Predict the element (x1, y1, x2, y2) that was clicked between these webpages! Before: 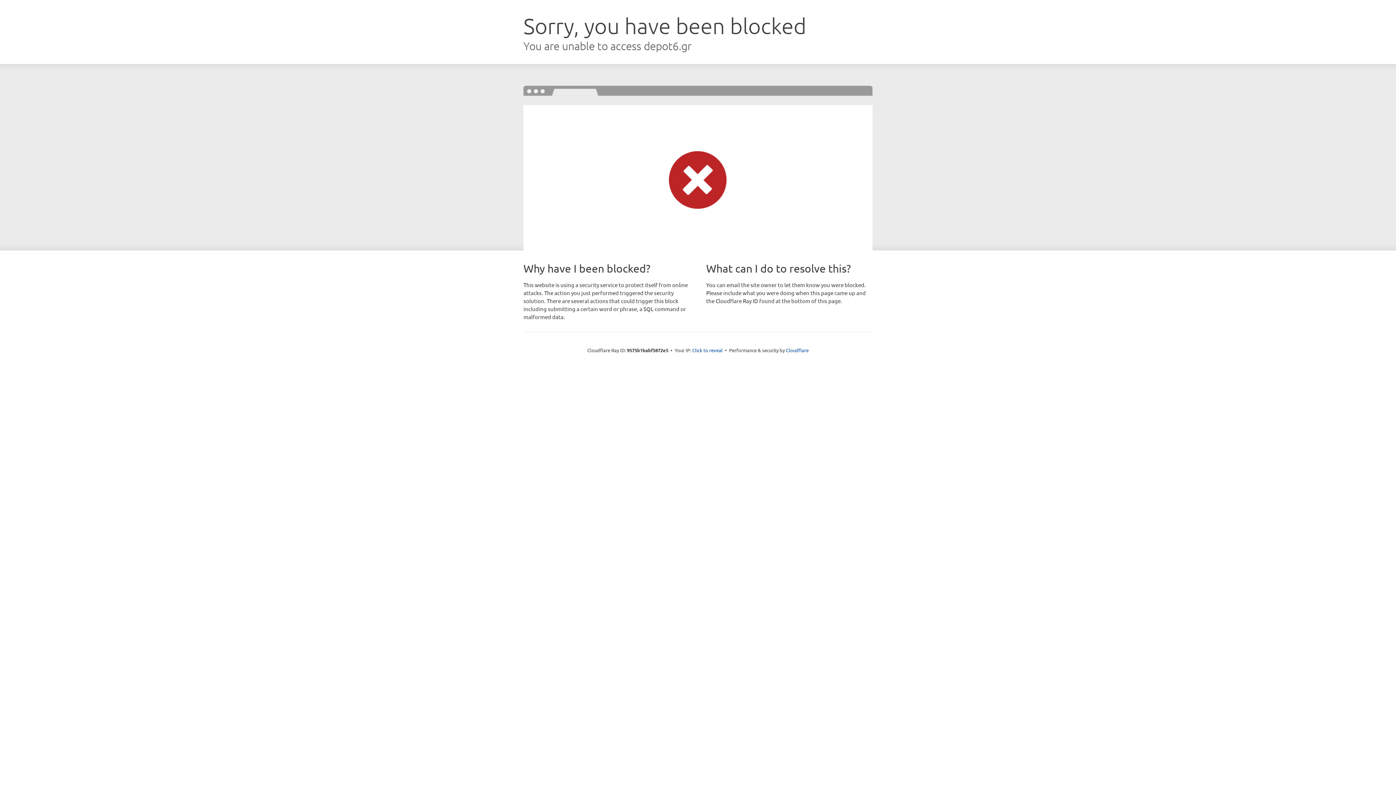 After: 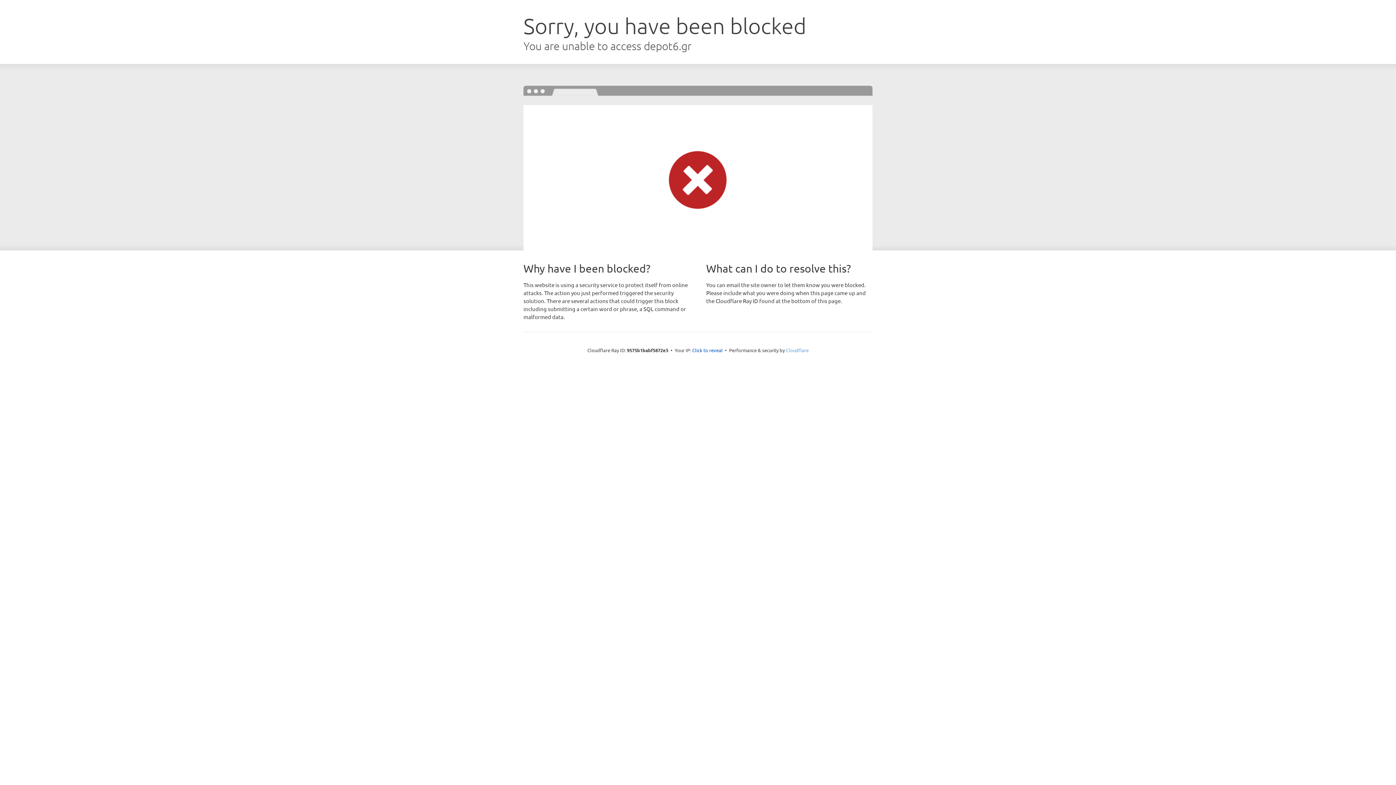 Action: label: Cloudflare bbox: (786, 347, 808, 353)